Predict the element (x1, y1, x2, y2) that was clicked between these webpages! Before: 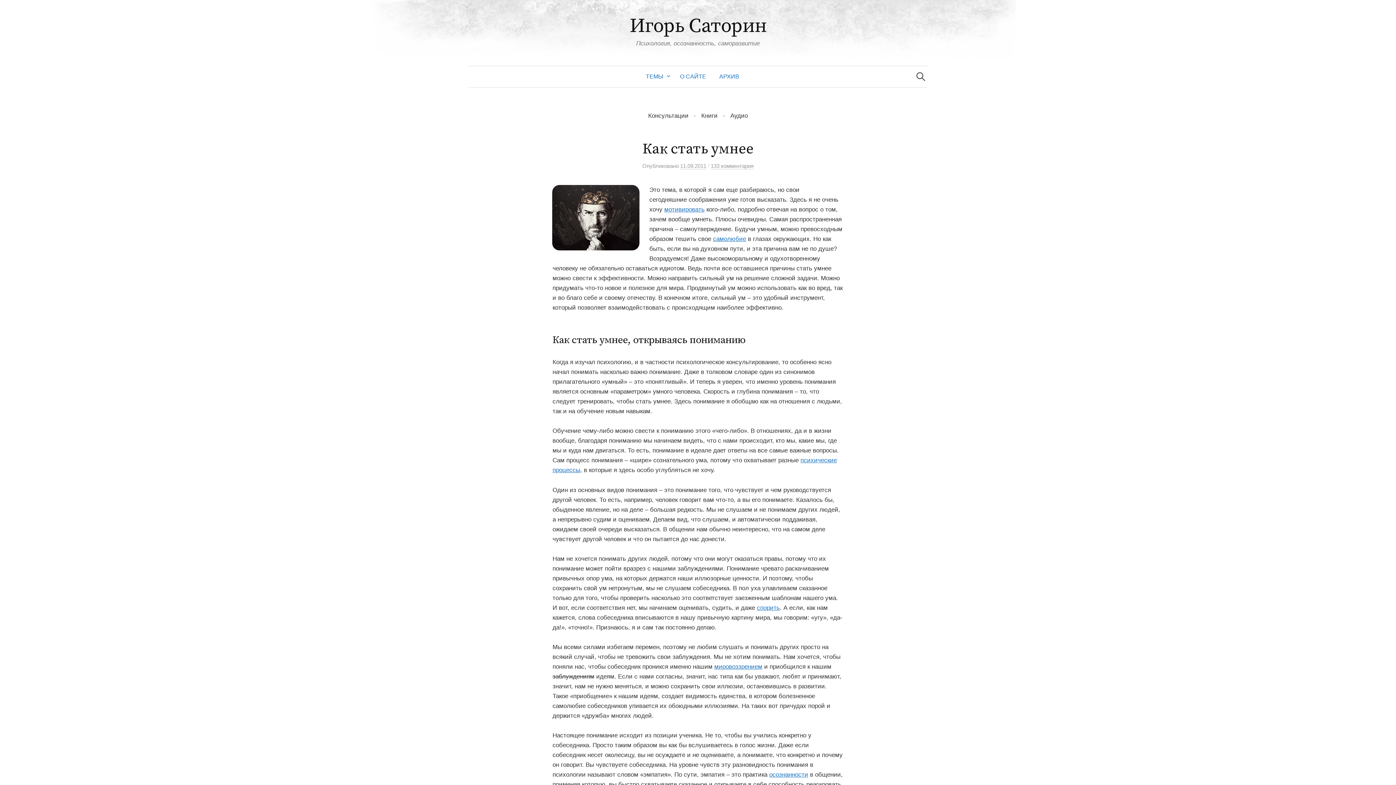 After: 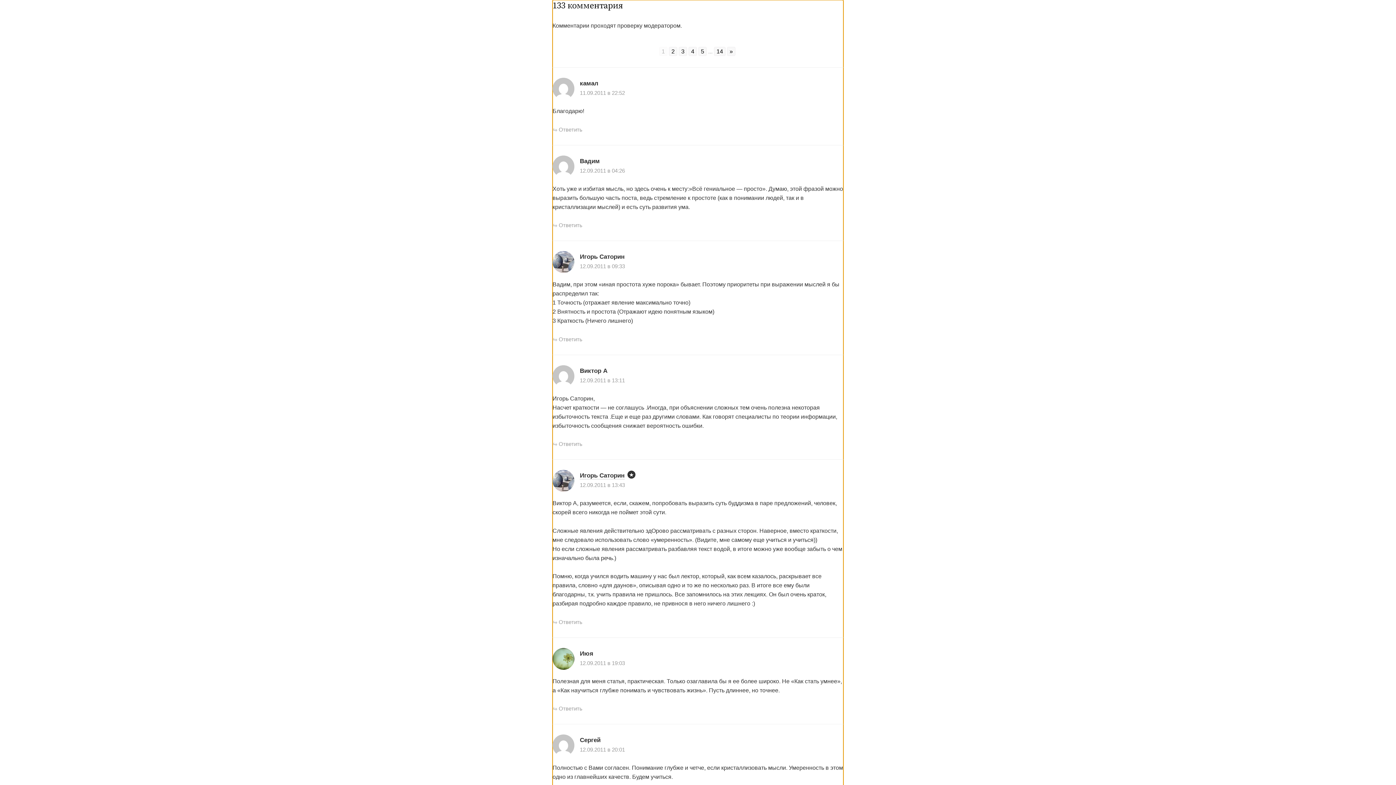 Action: bbox: (710, 163, 753, 169) label: 133 комментария